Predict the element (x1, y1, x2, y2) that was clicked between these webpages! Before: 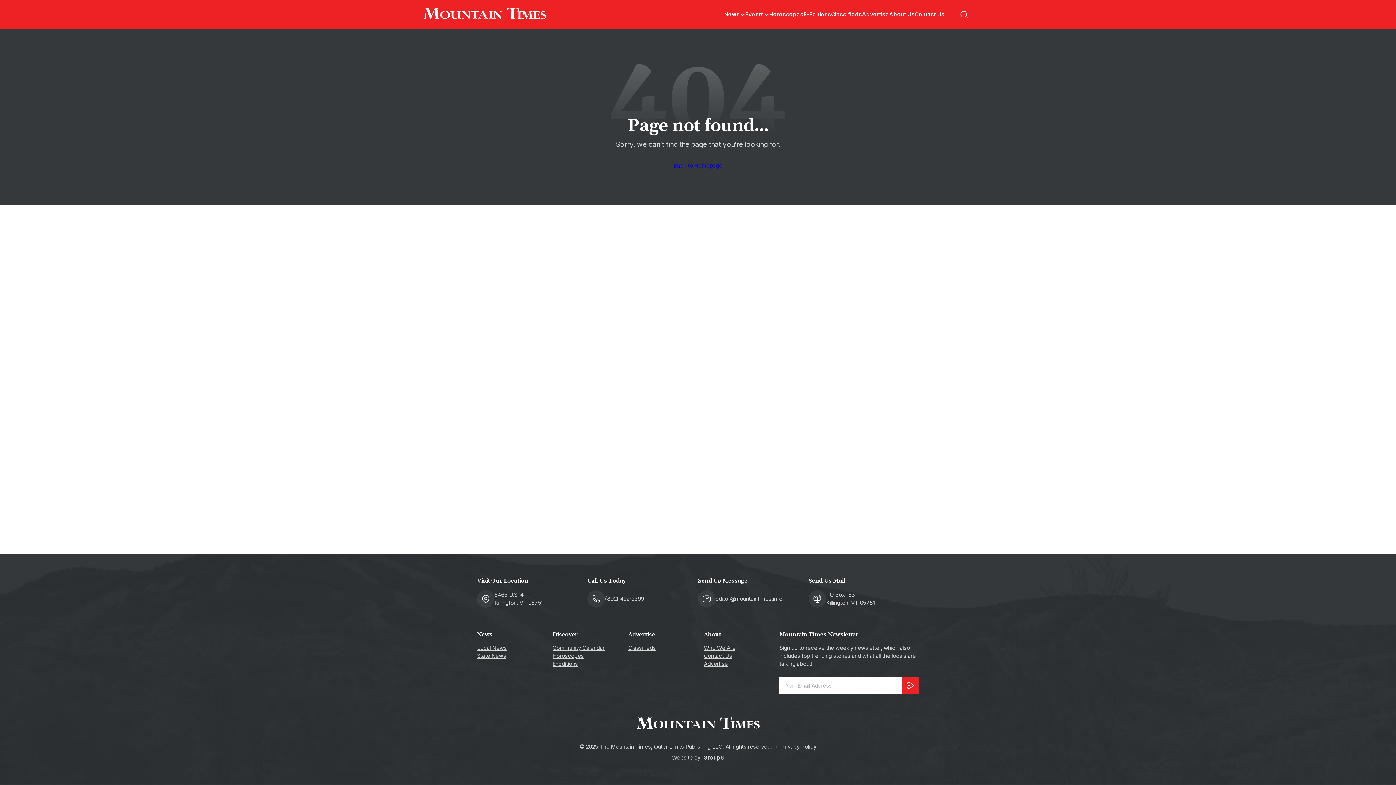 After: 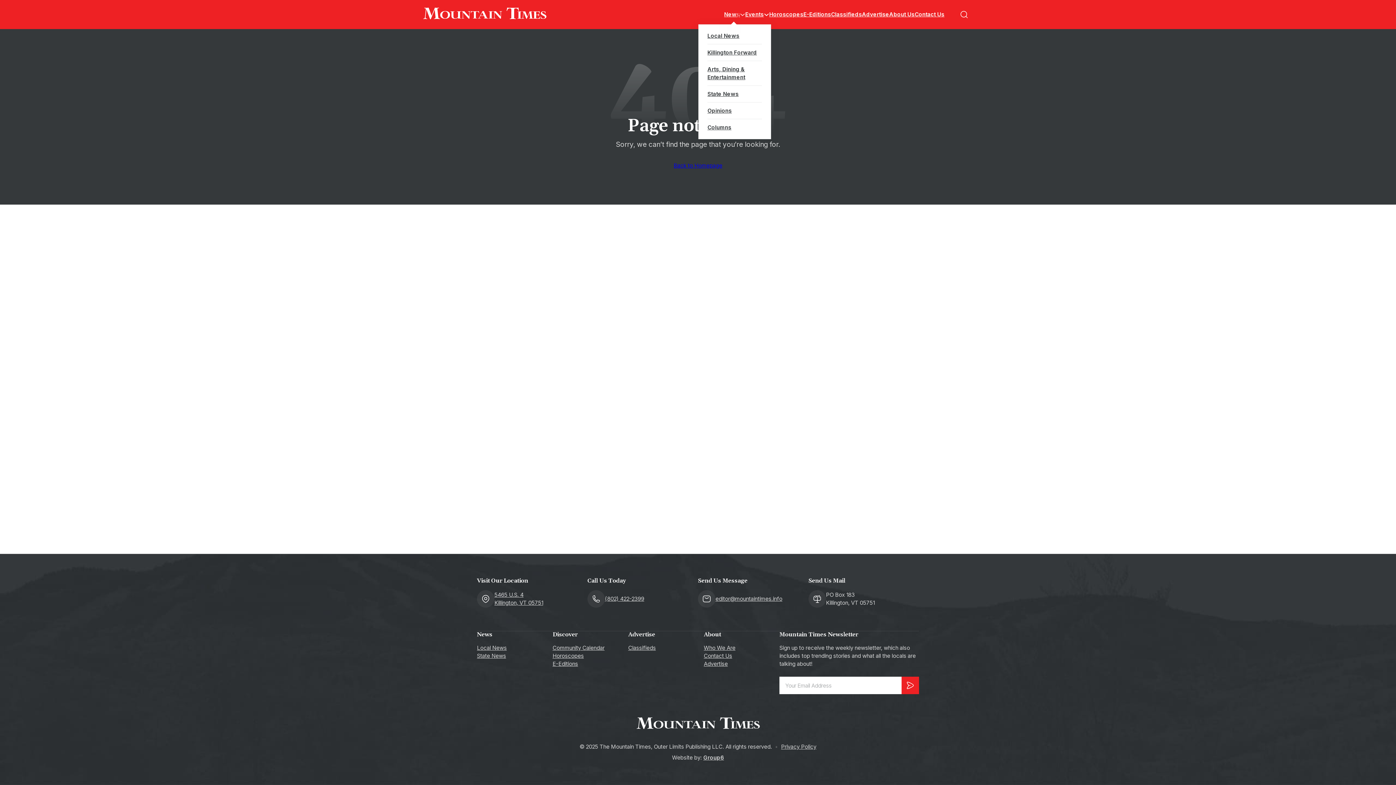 Action: bbox: (740, 11, 745, 17) label: Toggle dropdown